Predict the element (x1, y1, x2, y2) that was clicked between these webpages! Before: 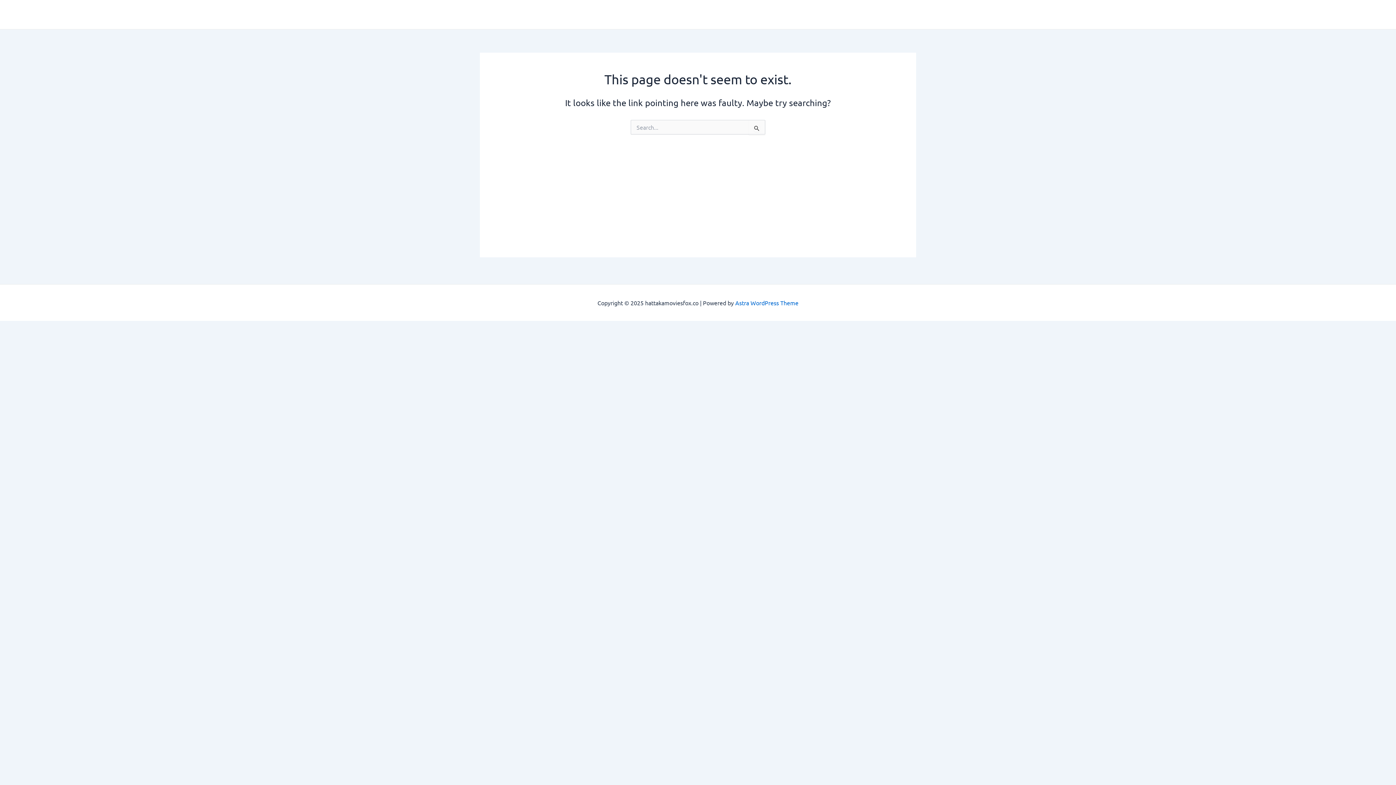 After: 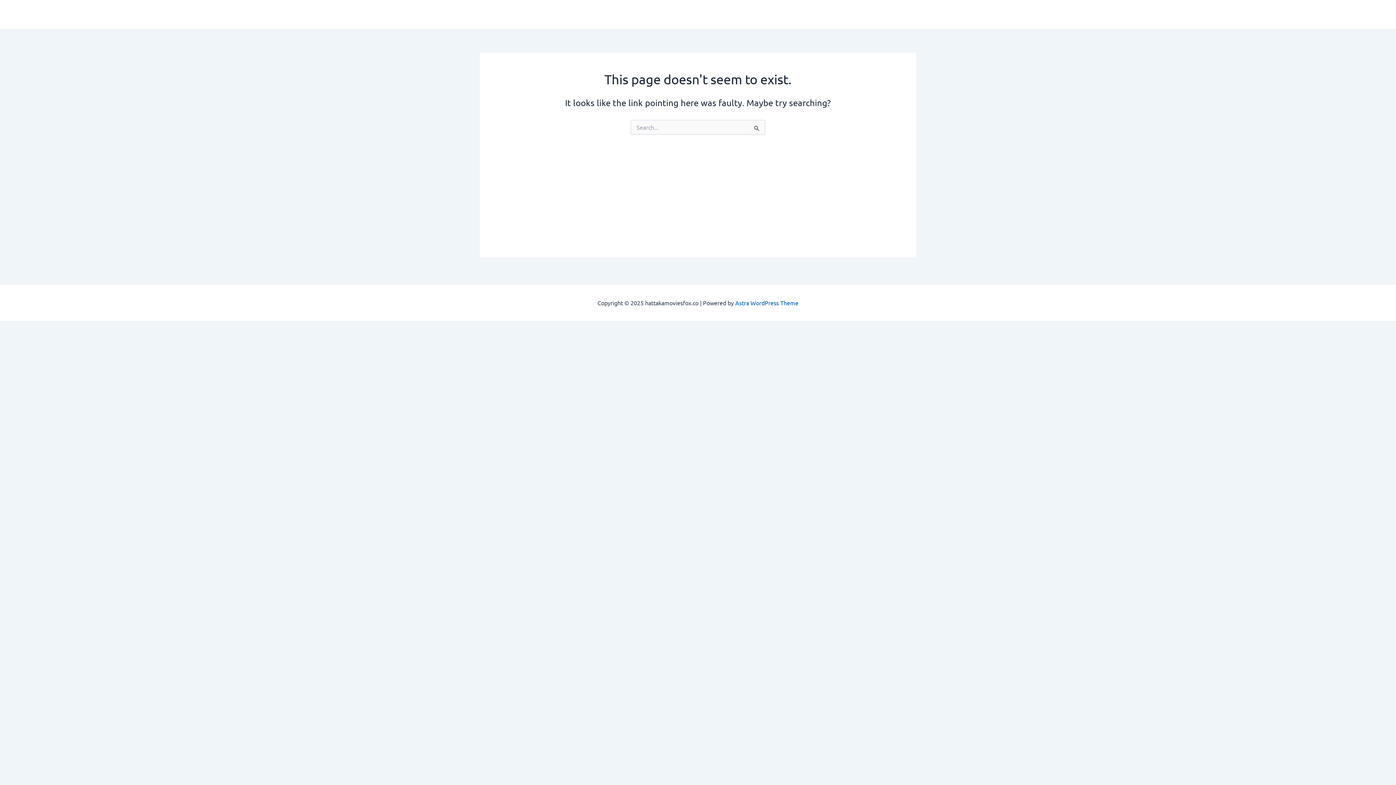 Action: label: Astra WordPress Theme bbox: (735, 299, 798, 306)